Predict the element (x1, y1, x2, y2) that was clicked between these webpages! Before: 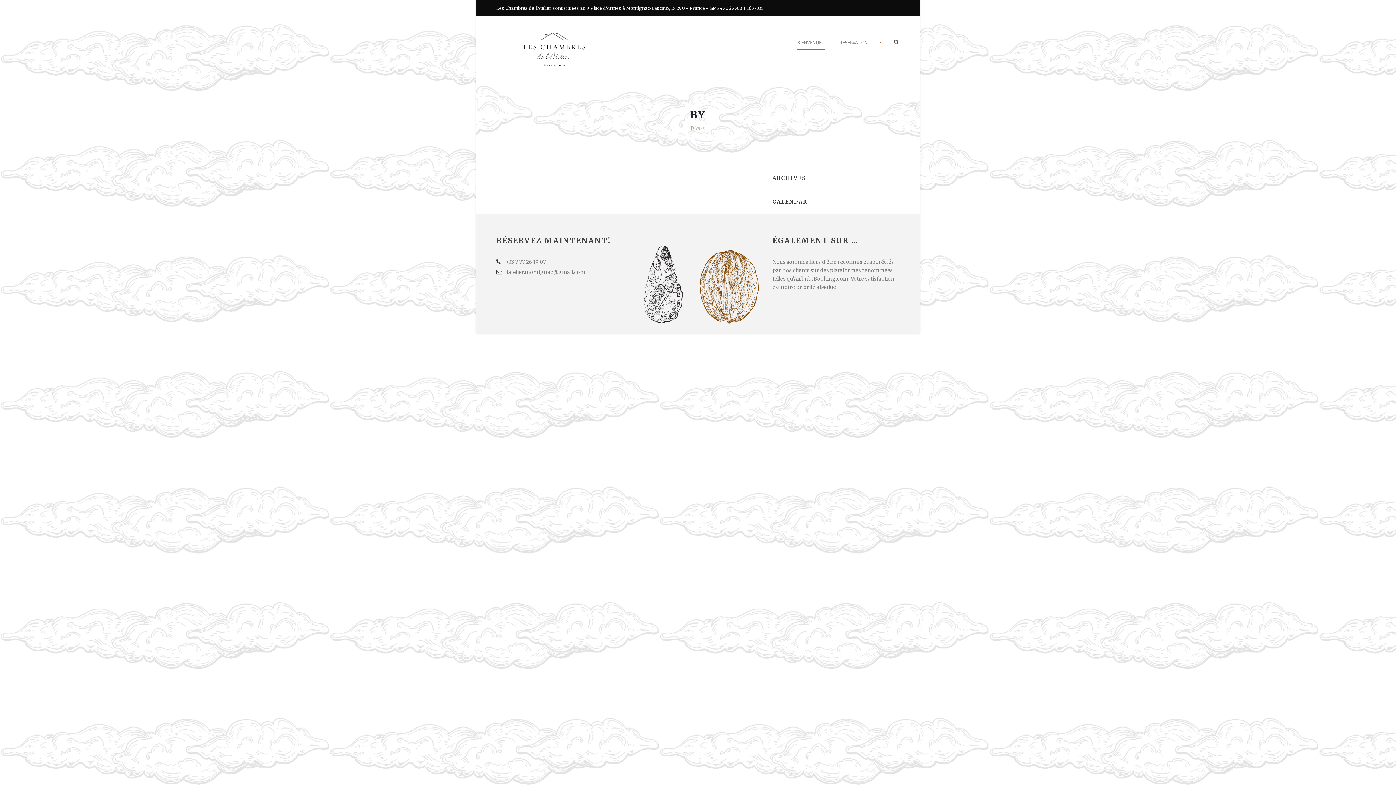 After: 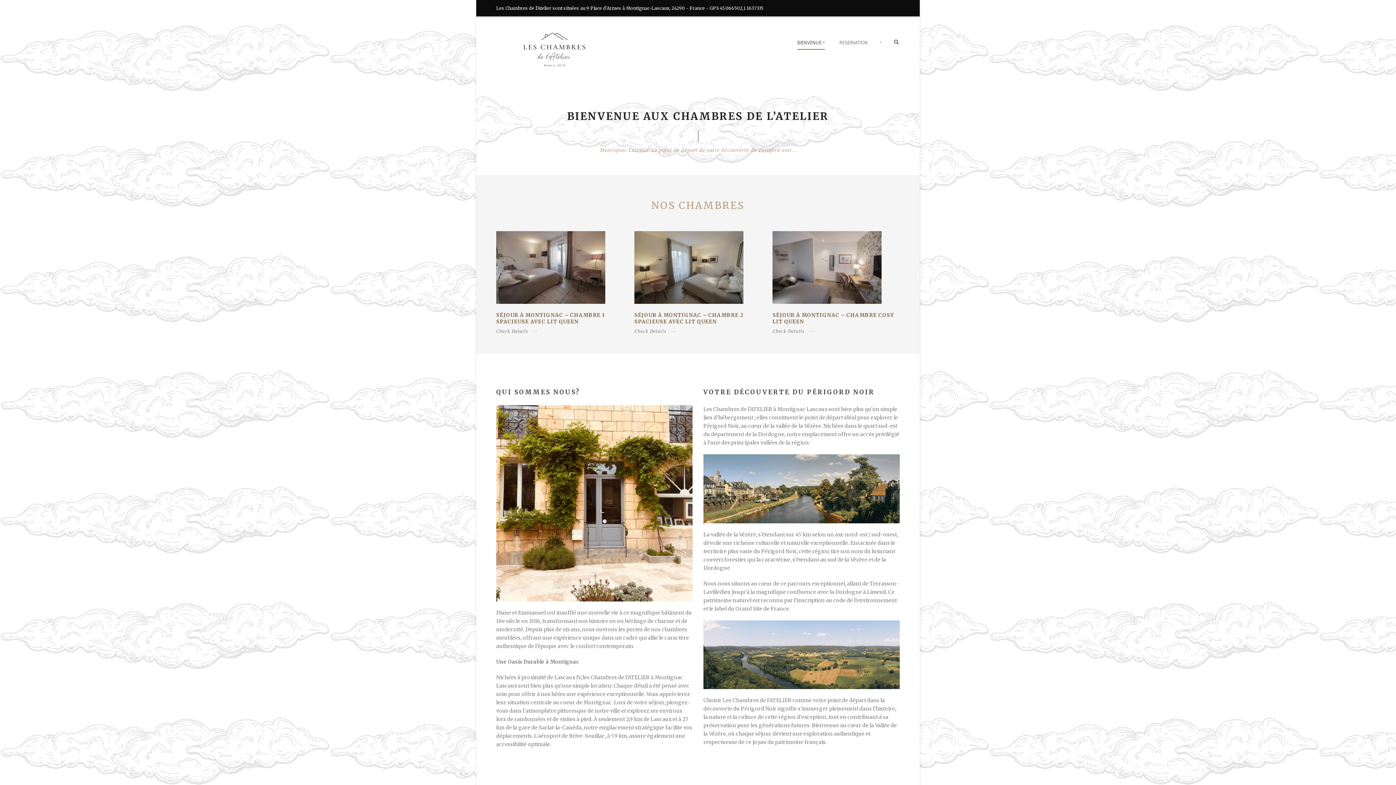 Action: bbox: (496, 46, 612, 52)